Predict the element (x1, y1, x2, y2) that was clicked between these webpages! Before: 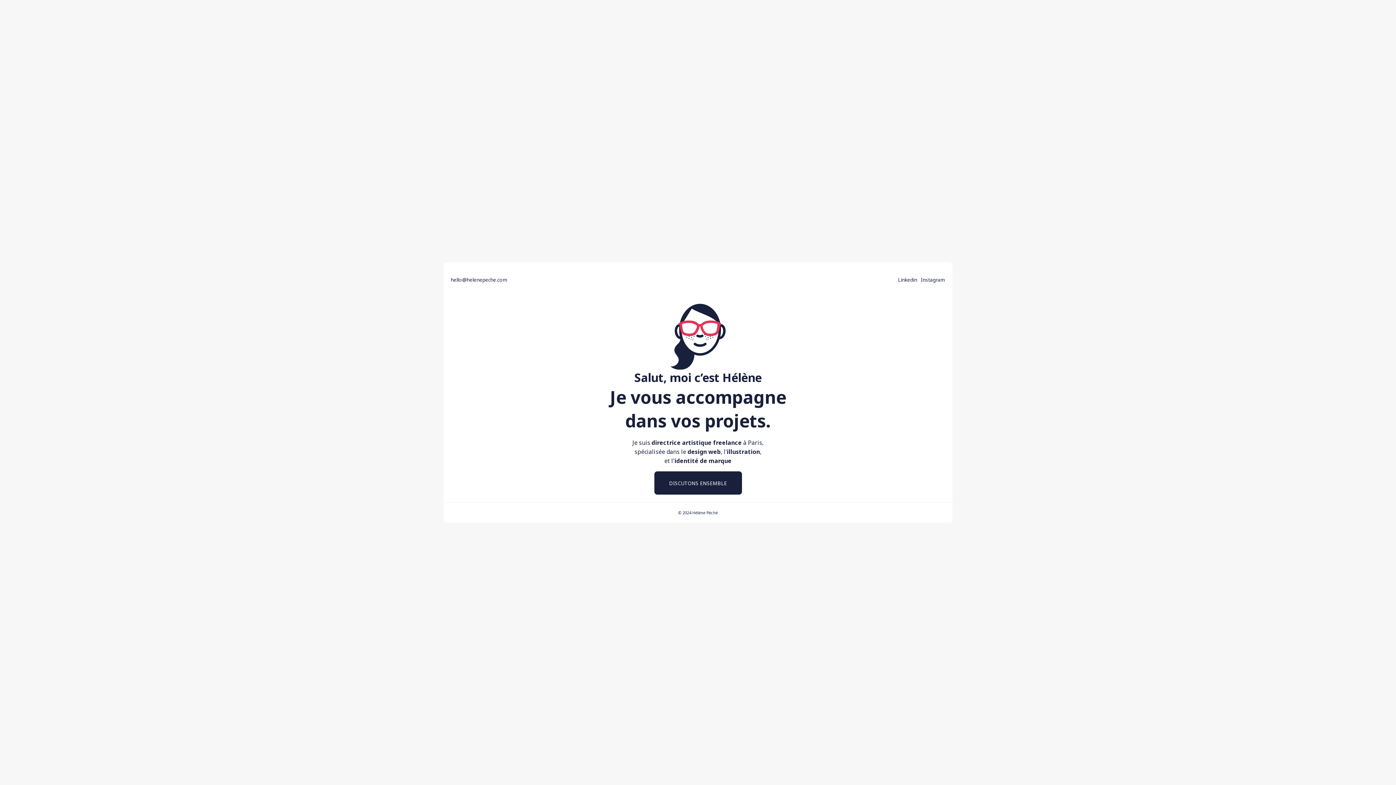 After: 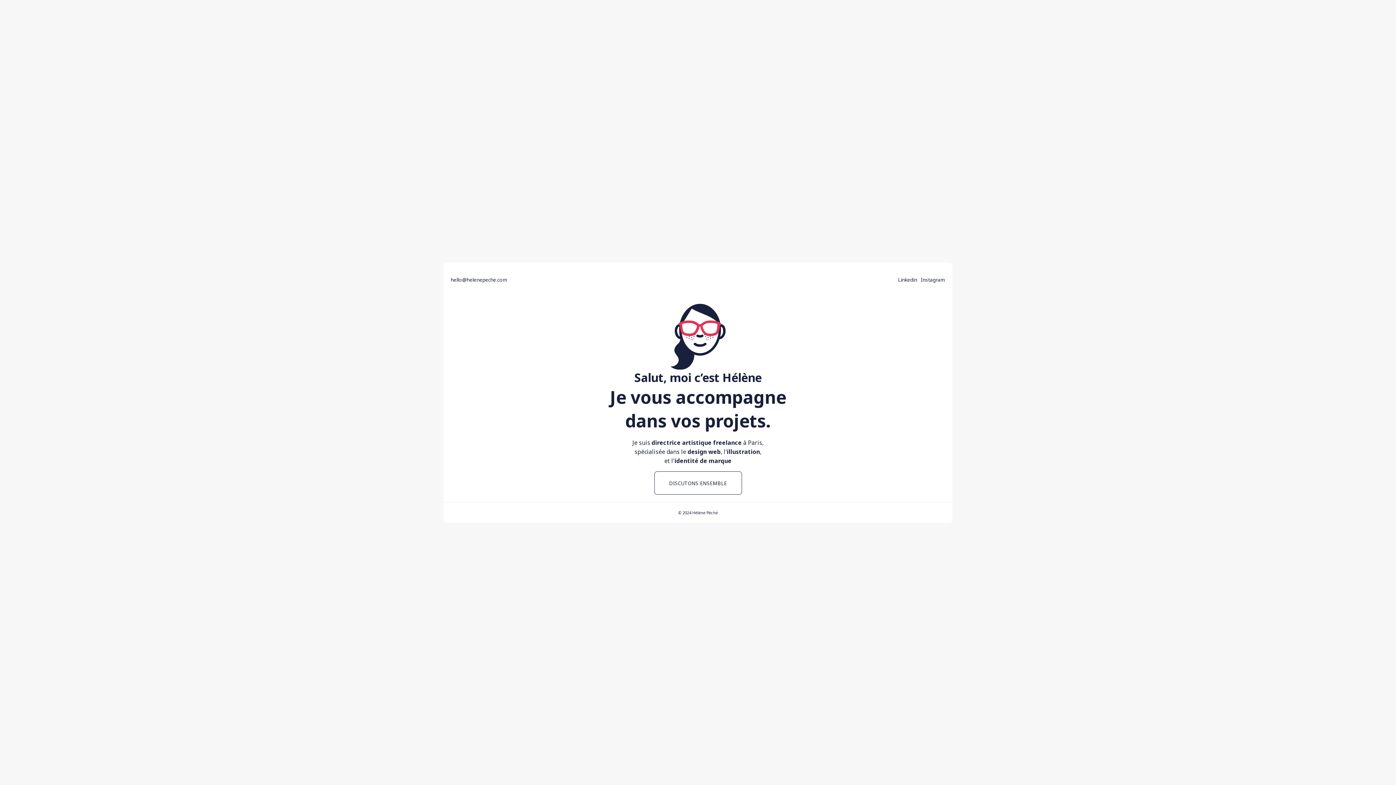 Action: bbox: (654, 471, 742, 494) label: DISCUTONS ENSEMBLE